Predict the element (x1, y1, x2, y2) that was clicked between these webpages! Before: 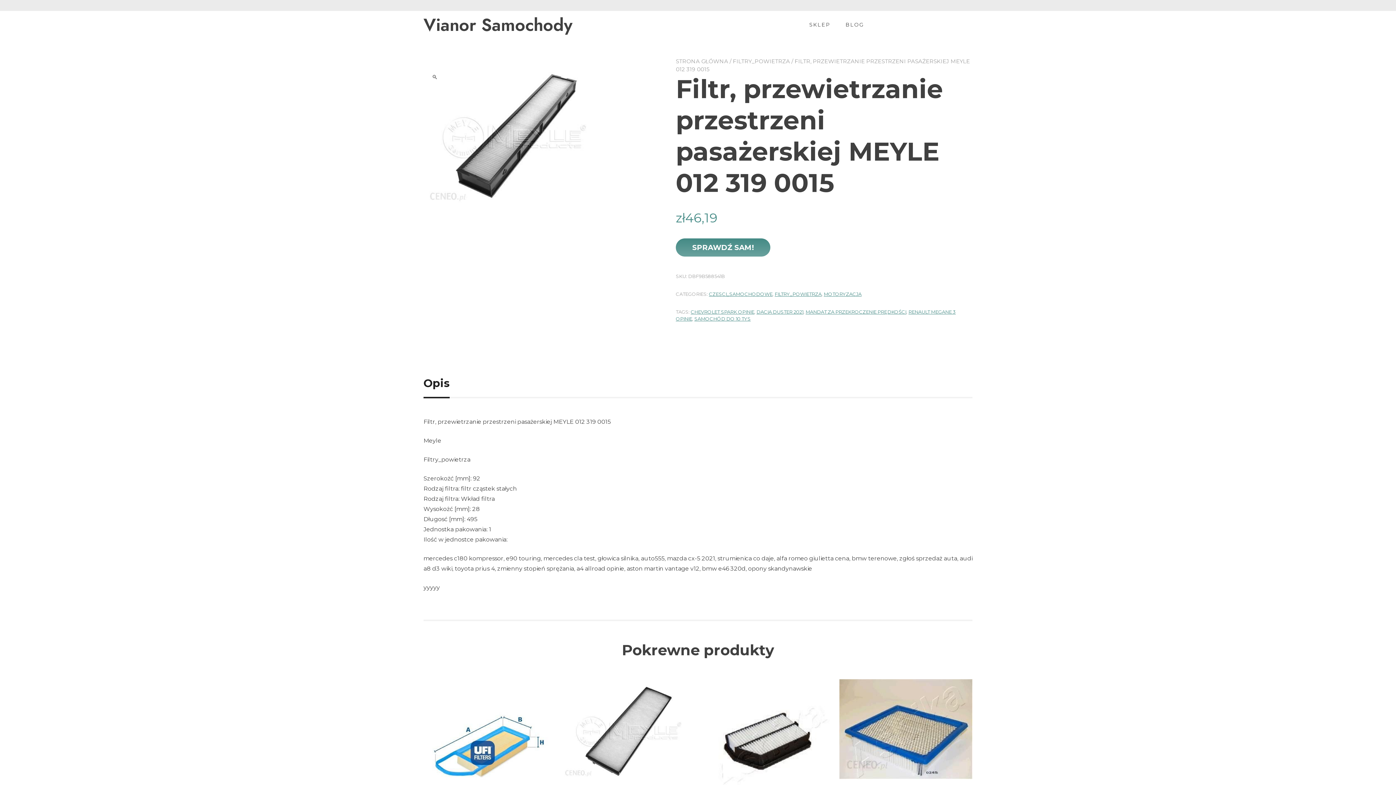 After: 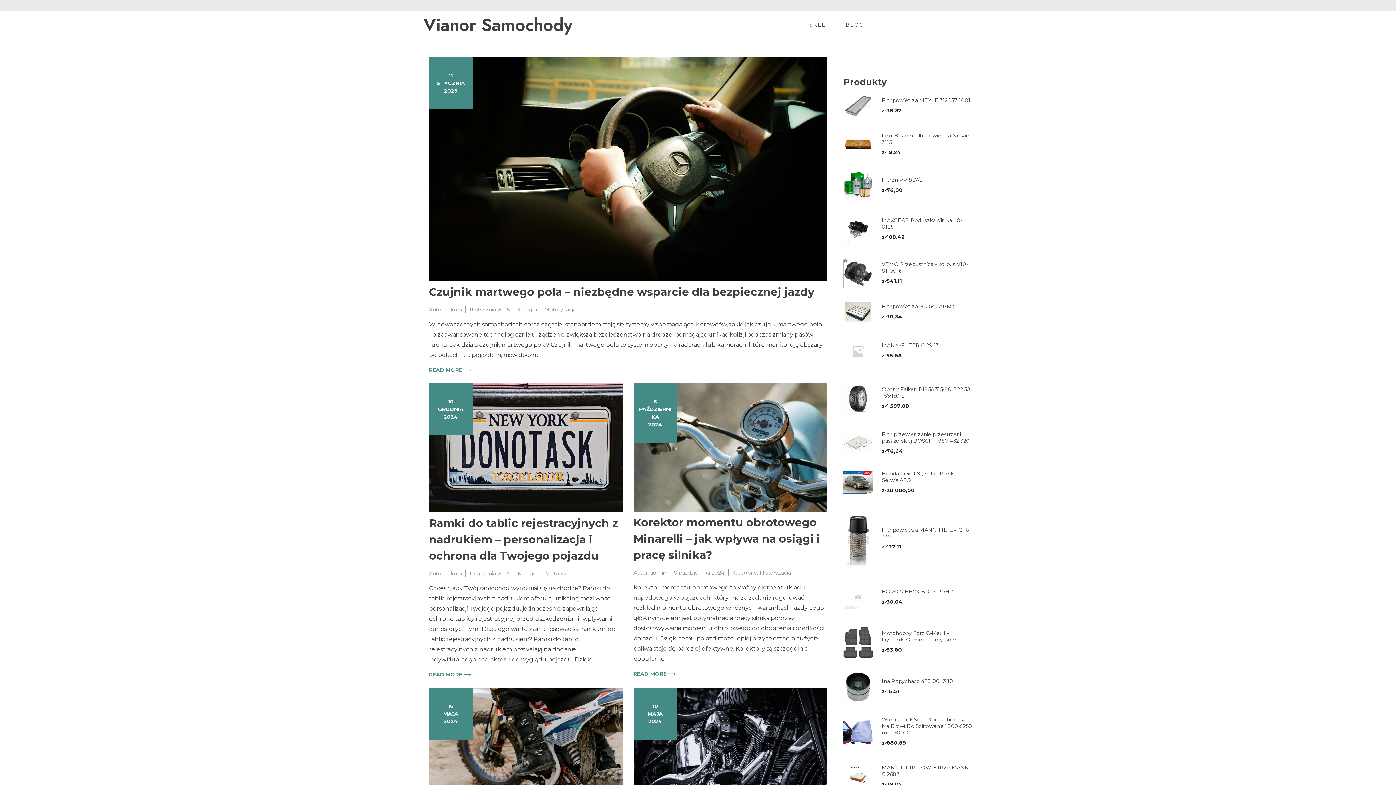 Action: label: BLOG bbox: (845, 21, 864, 28)